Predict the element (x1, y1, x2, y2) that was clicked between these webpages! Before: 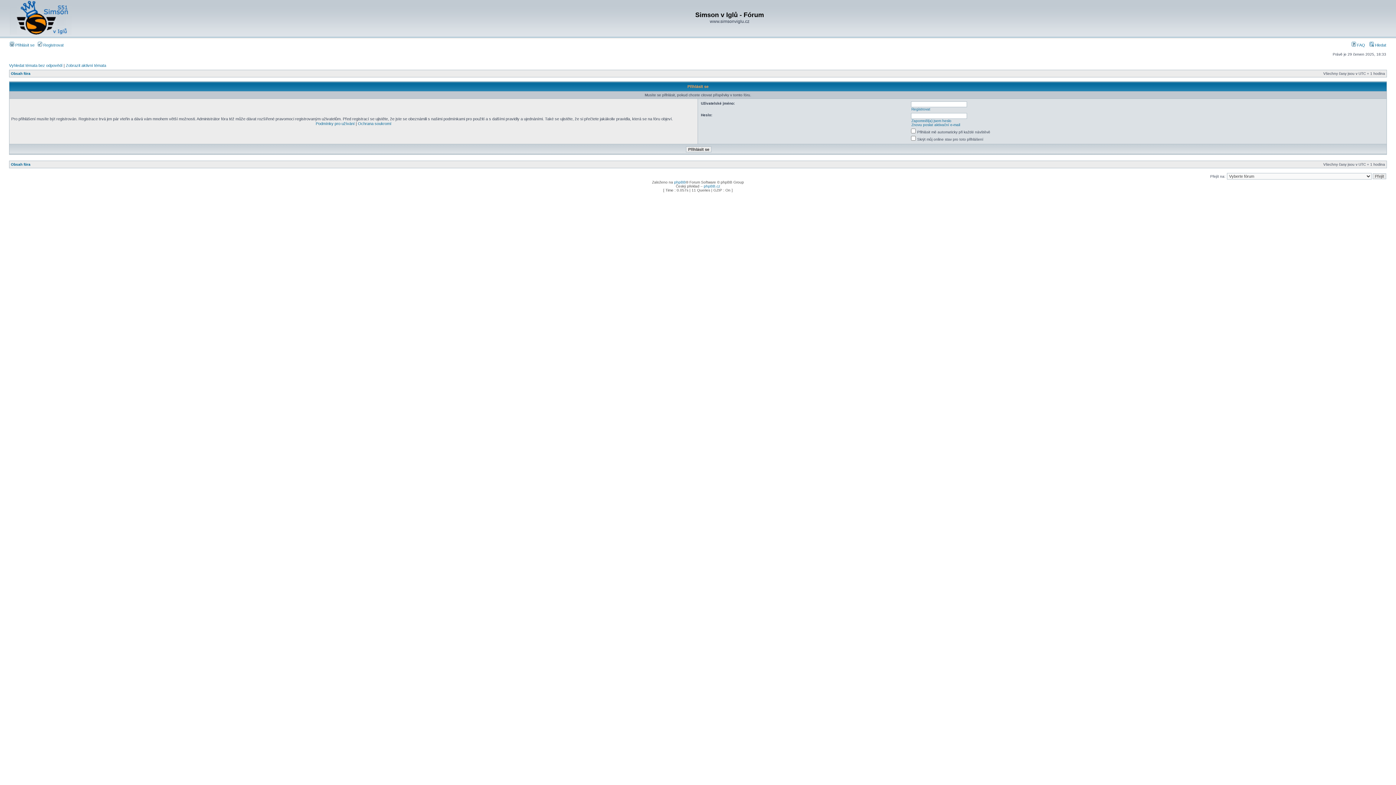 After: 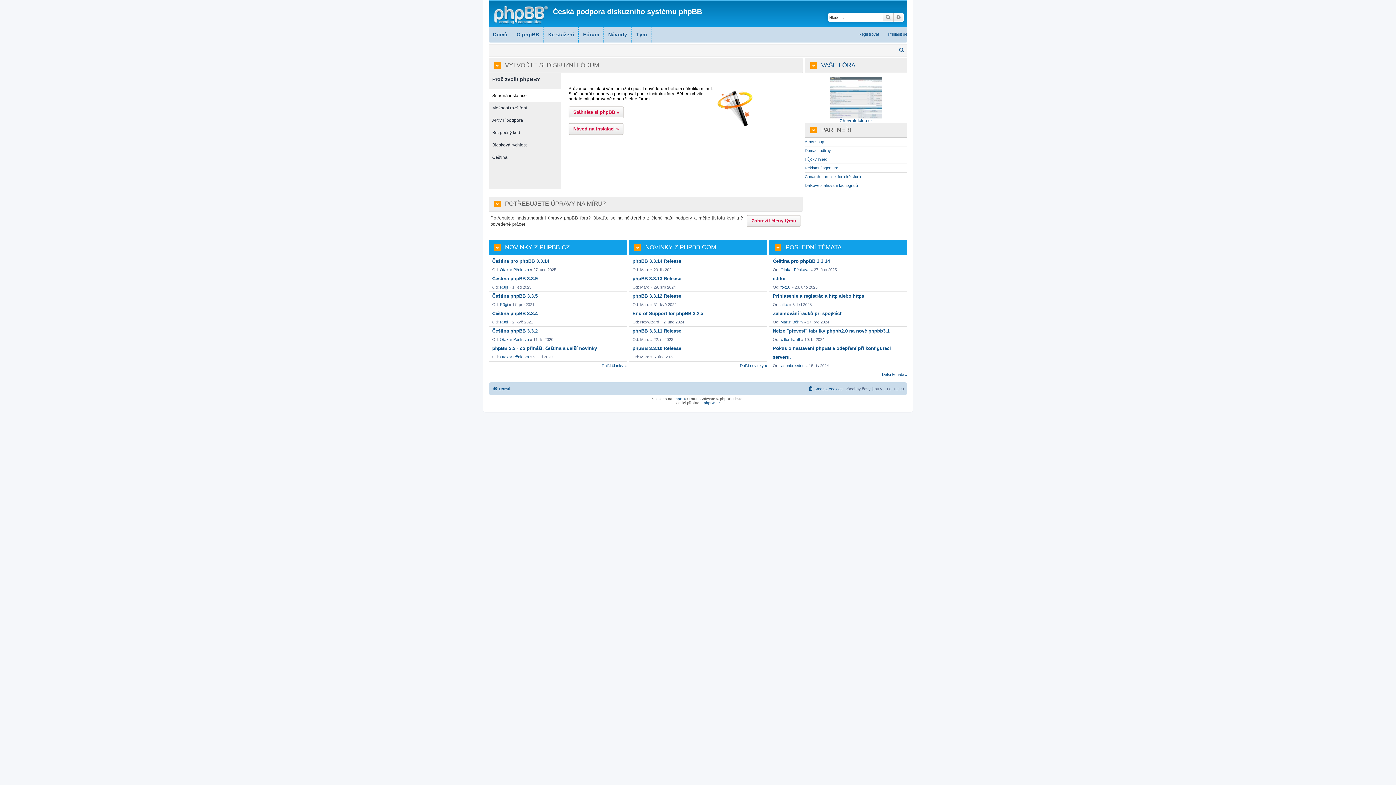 Action: label: phpBB.cz bbox: (704, 184, 720, 188)